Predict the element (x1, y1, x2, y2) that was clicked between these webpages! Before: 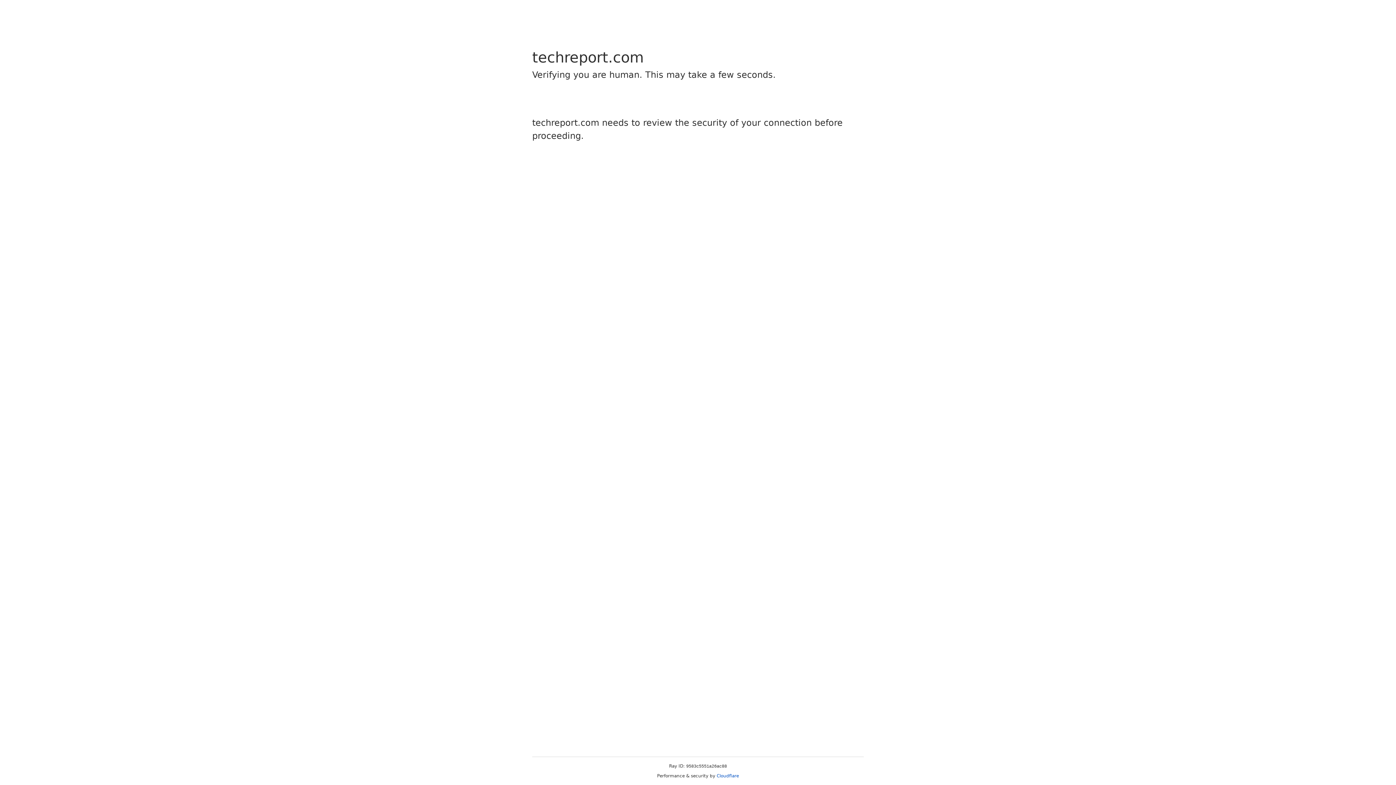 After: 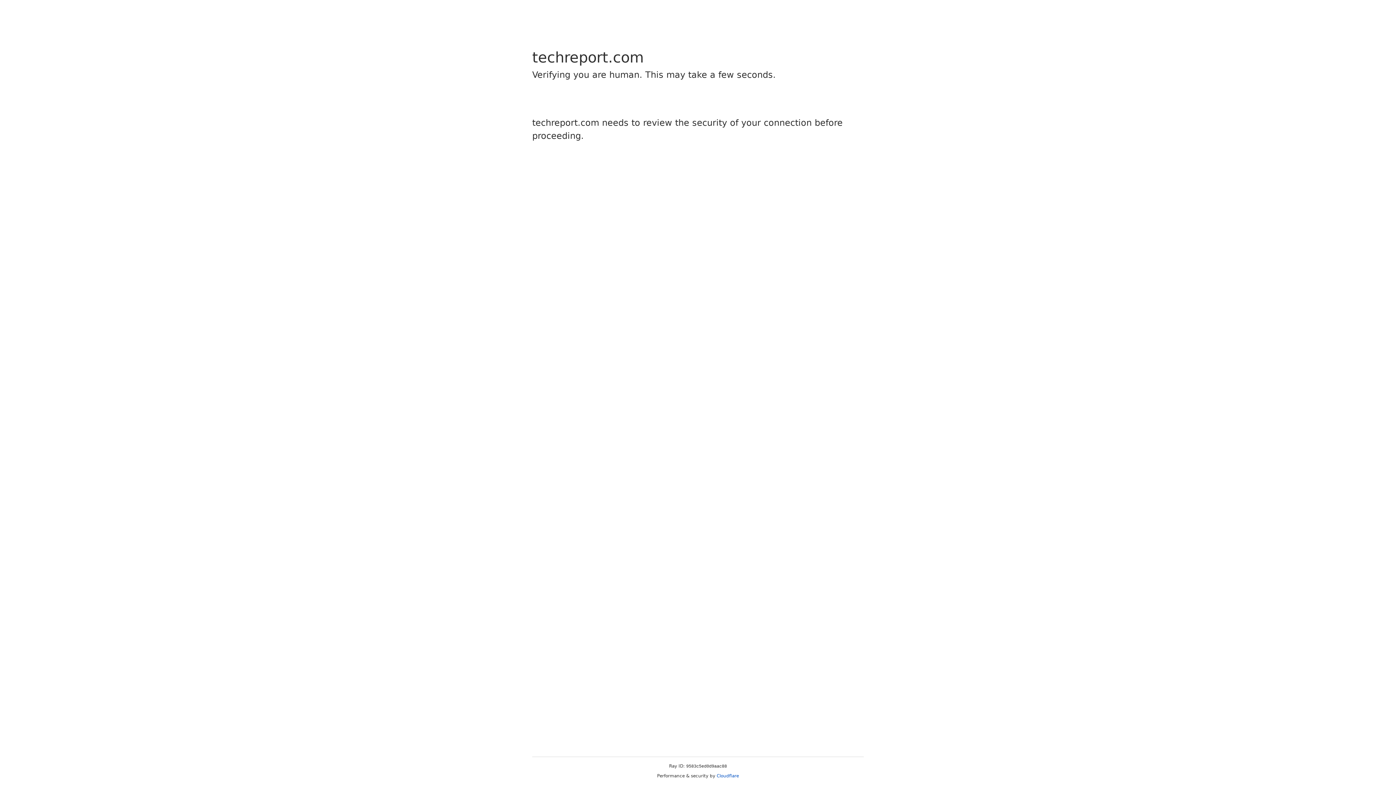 Action: label: Cloudflare bbox: (716, 773, 739, 778)